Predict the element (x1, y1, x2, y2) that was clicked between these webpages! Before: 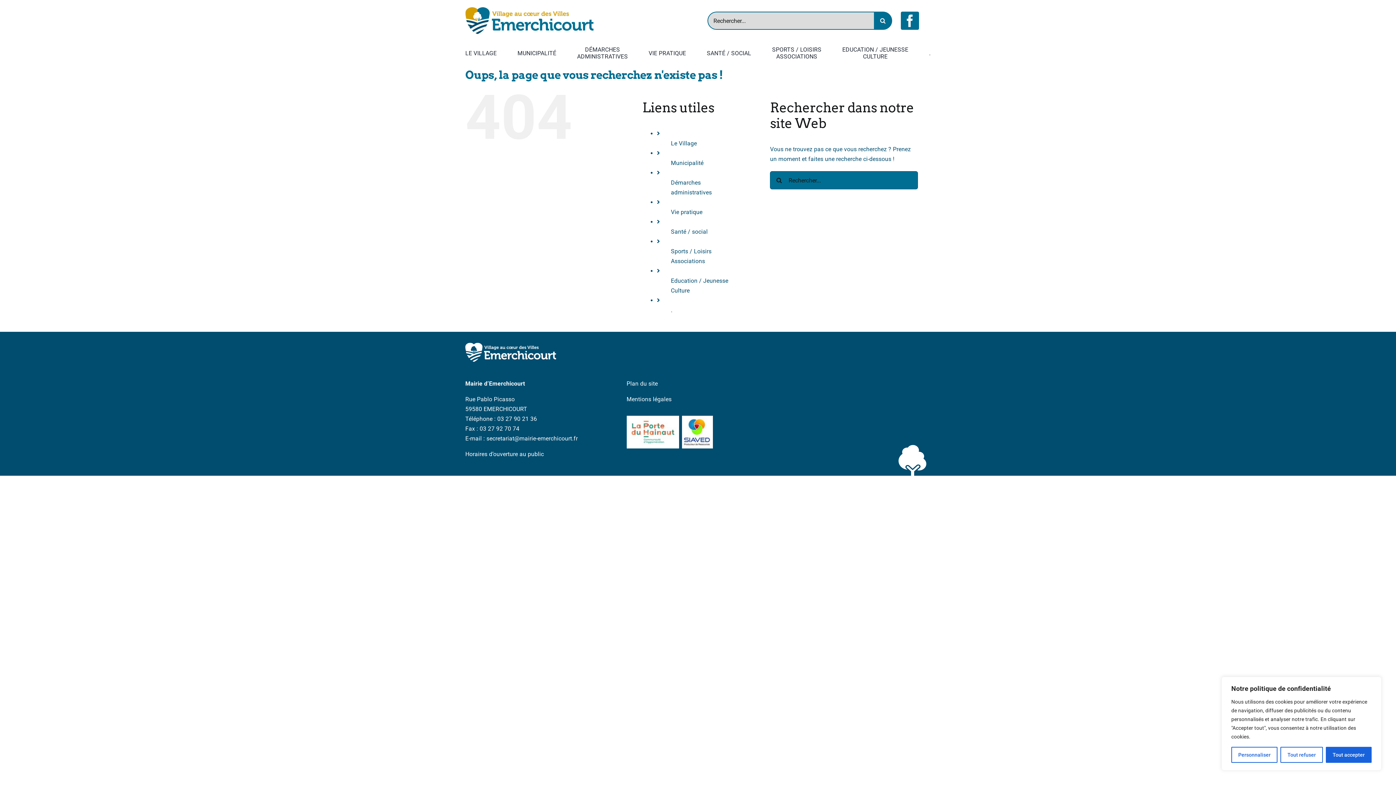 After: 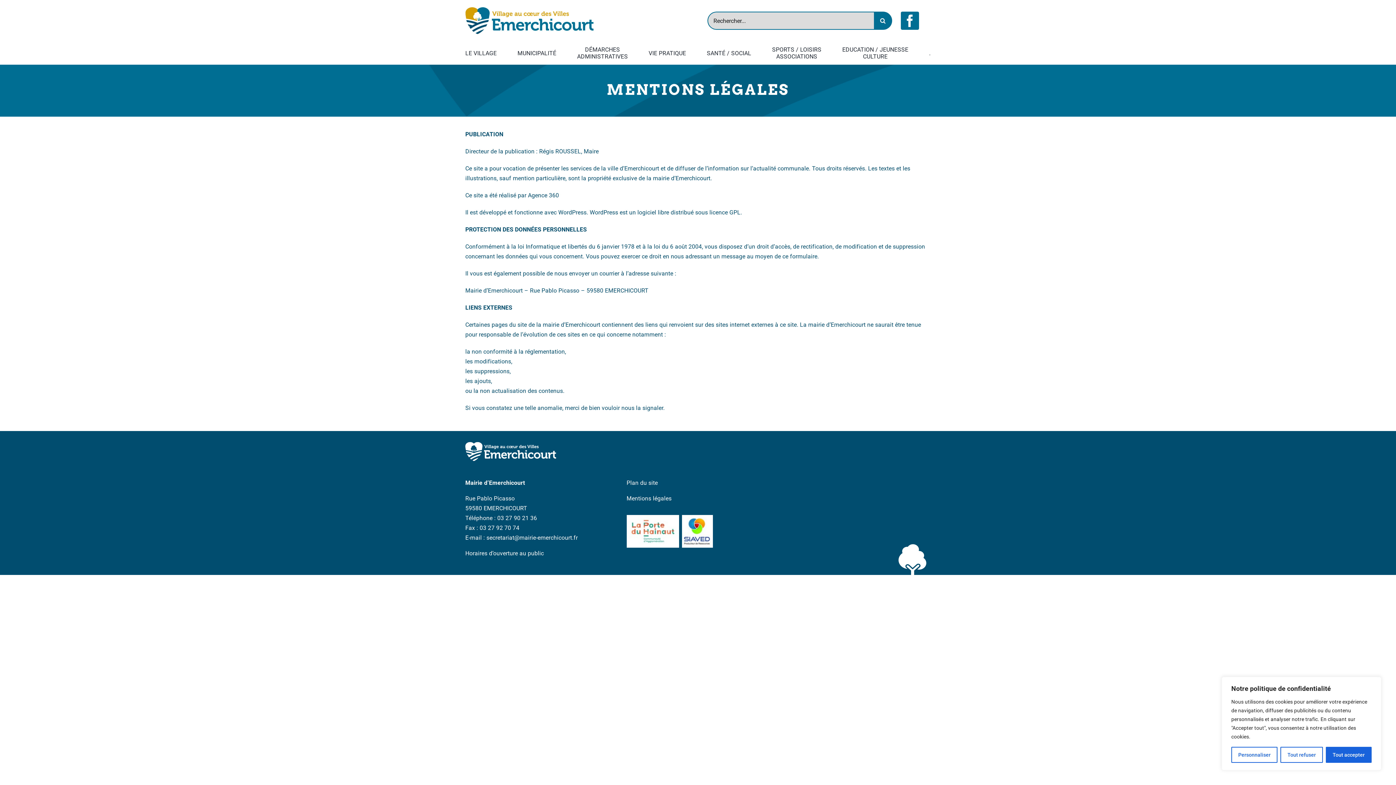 Action: label: Mentions légales bbox: (626, 396, 671, 403)